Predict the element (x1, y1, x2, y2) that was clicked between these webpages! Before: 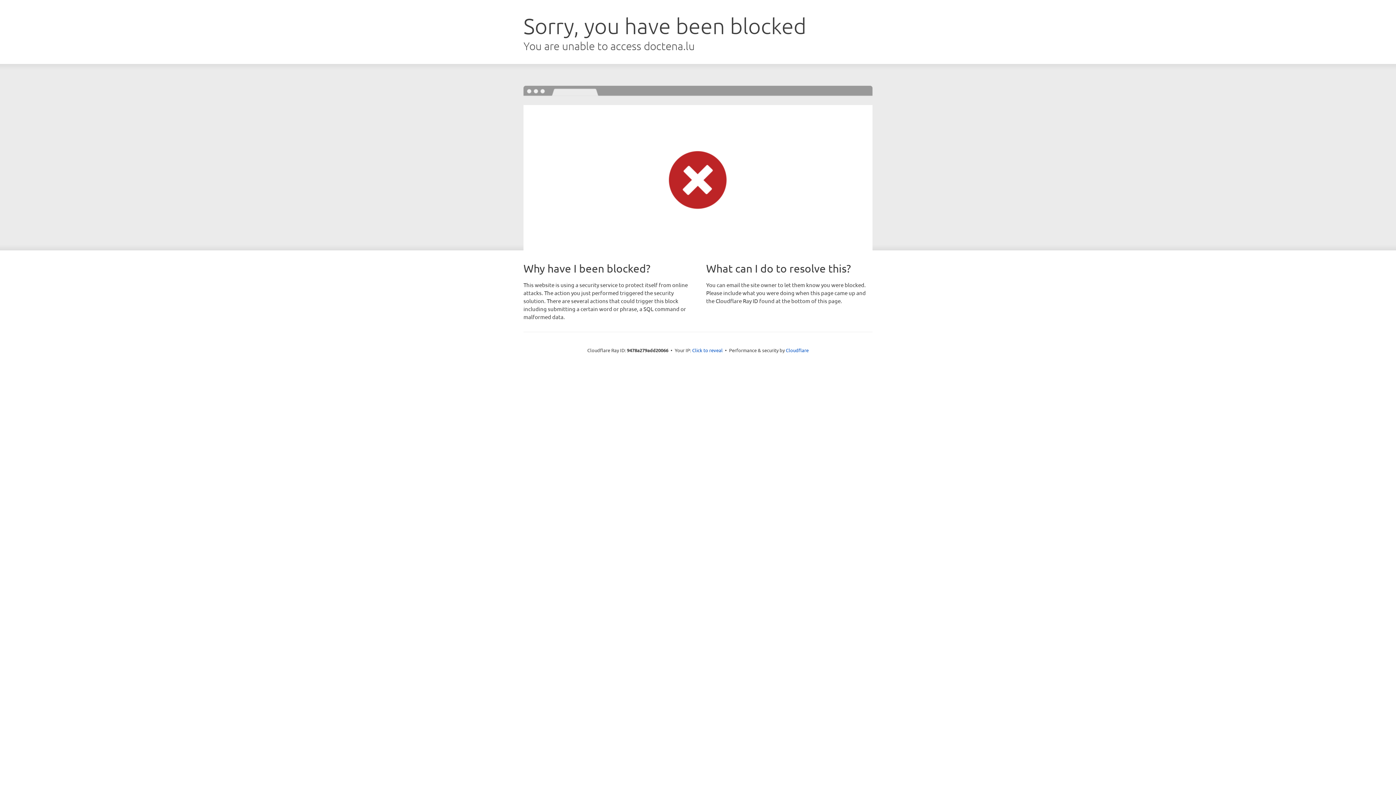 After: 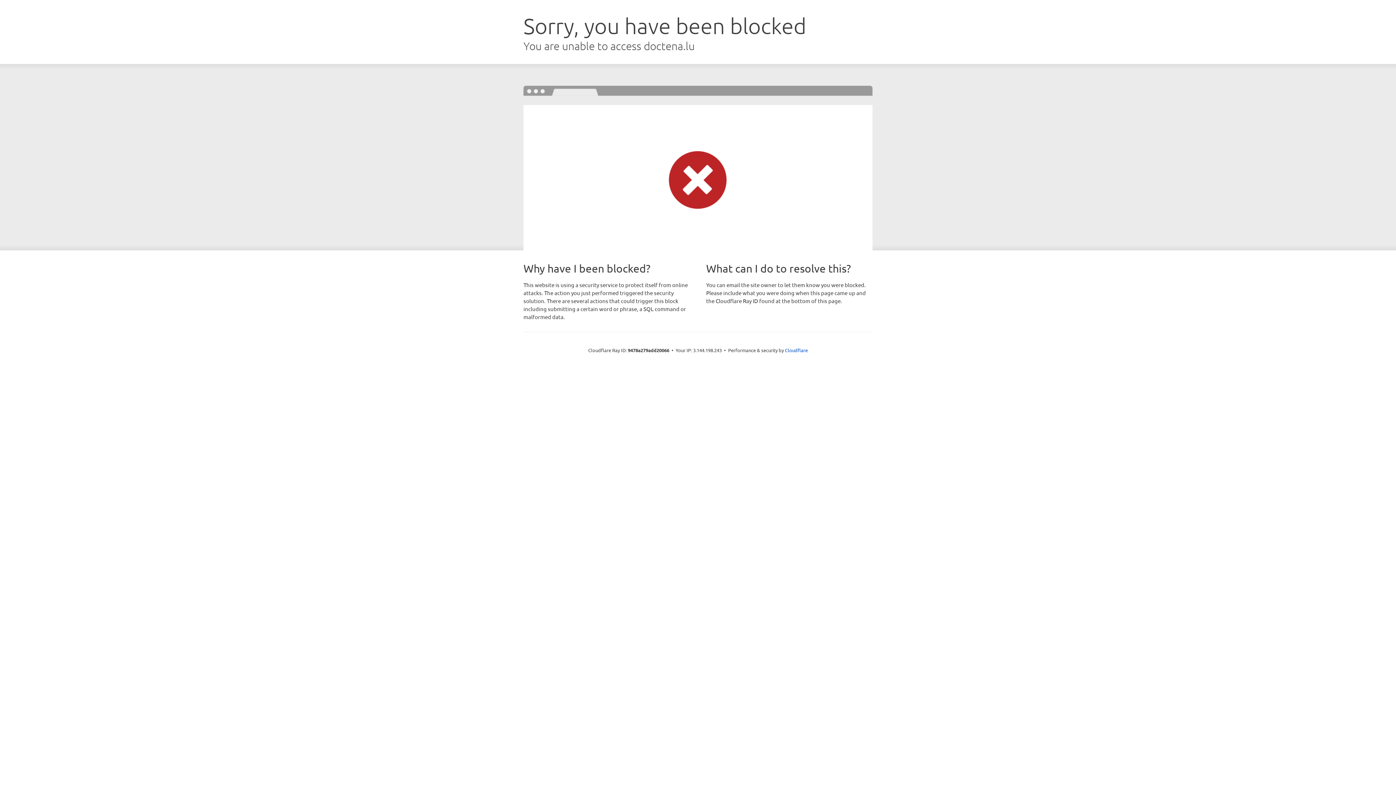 Action: label: Click to reveal bbox: (692, 346, 722, 353)